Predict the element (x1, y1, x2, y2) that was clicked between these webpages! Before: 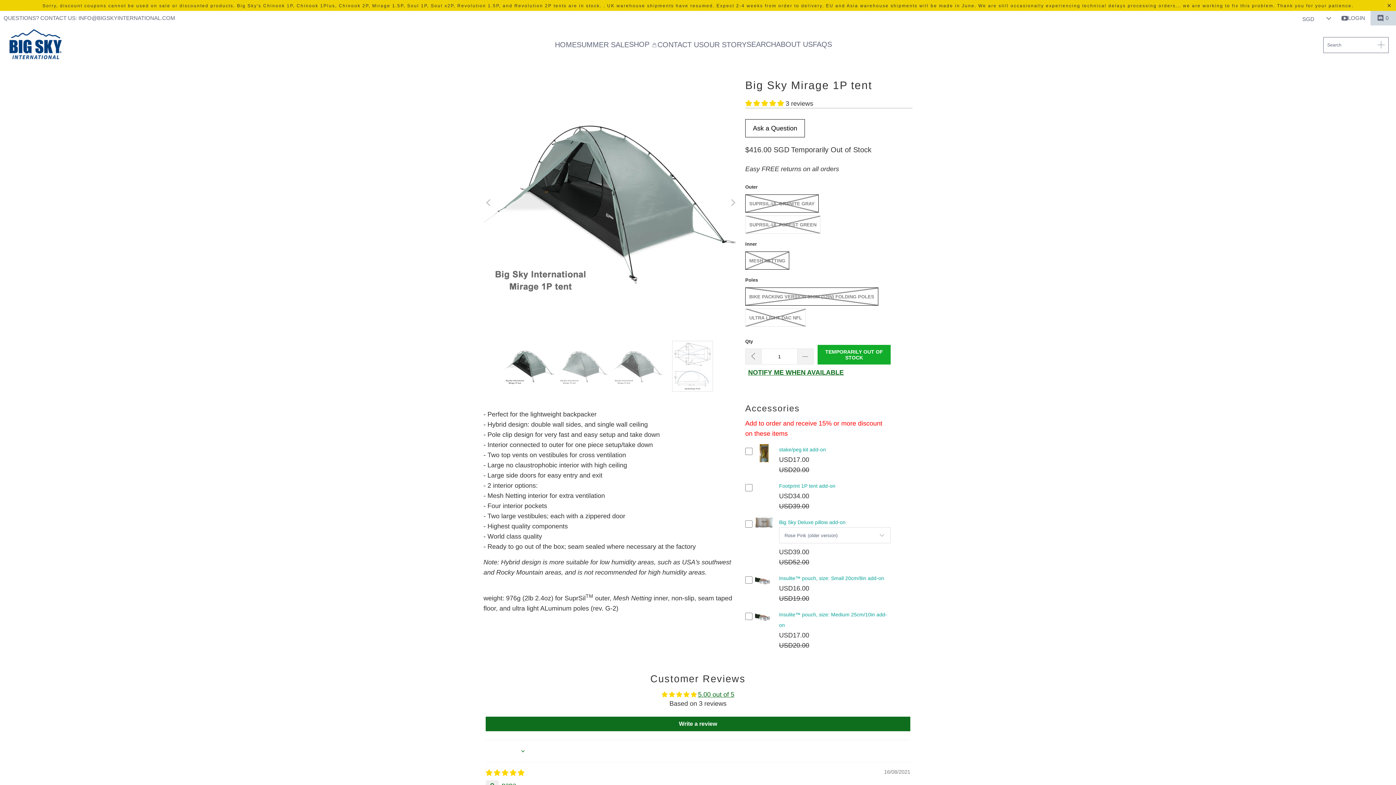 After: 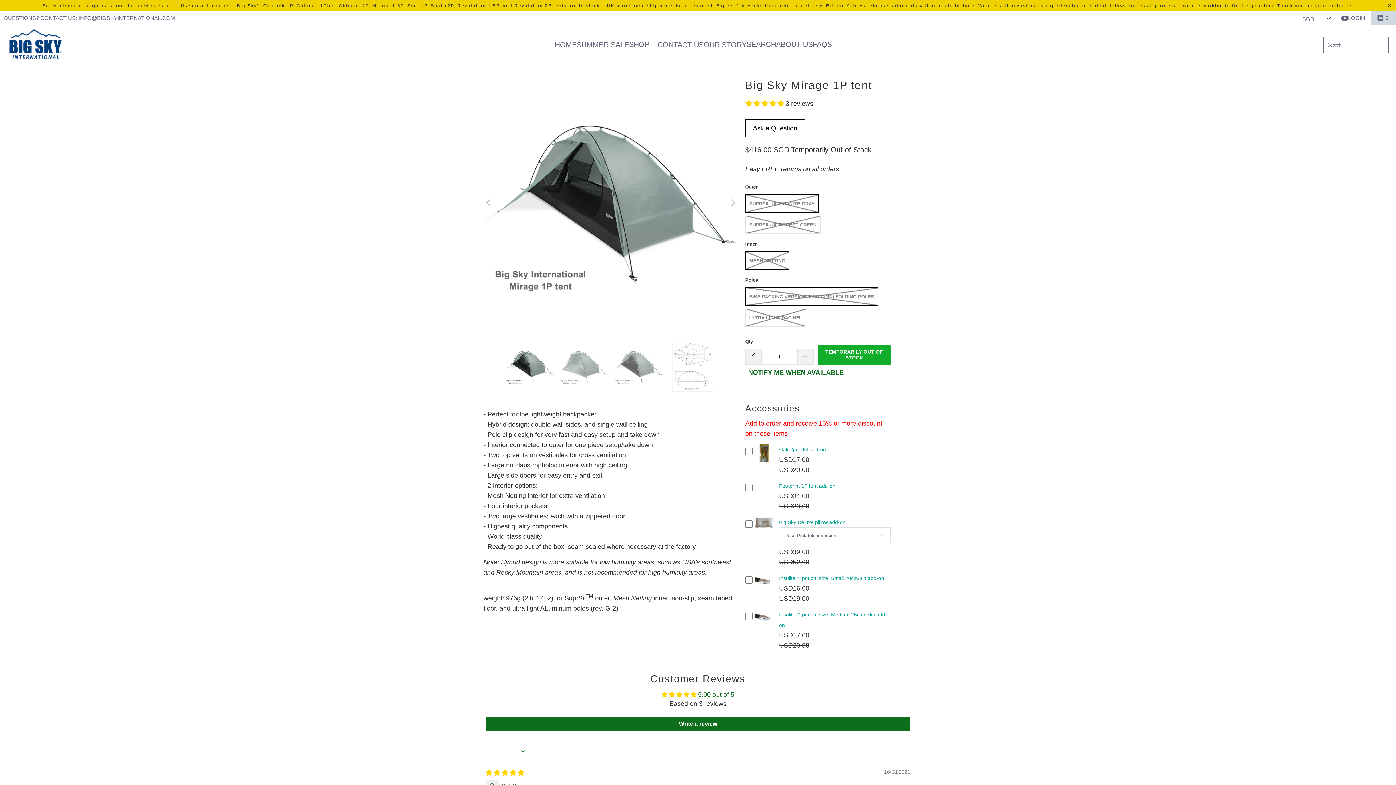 Action: label: 0 bbox: (1370, 10, 1396, 25)